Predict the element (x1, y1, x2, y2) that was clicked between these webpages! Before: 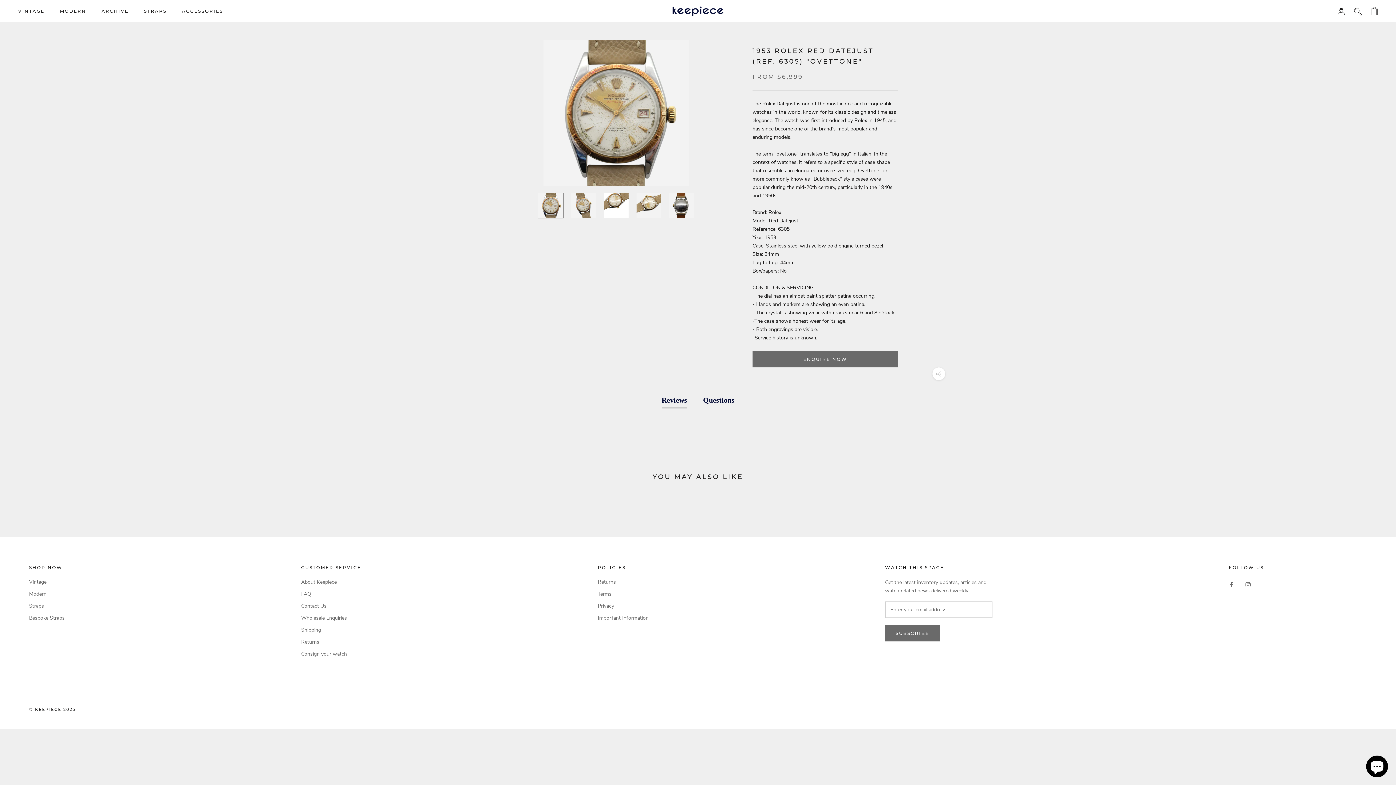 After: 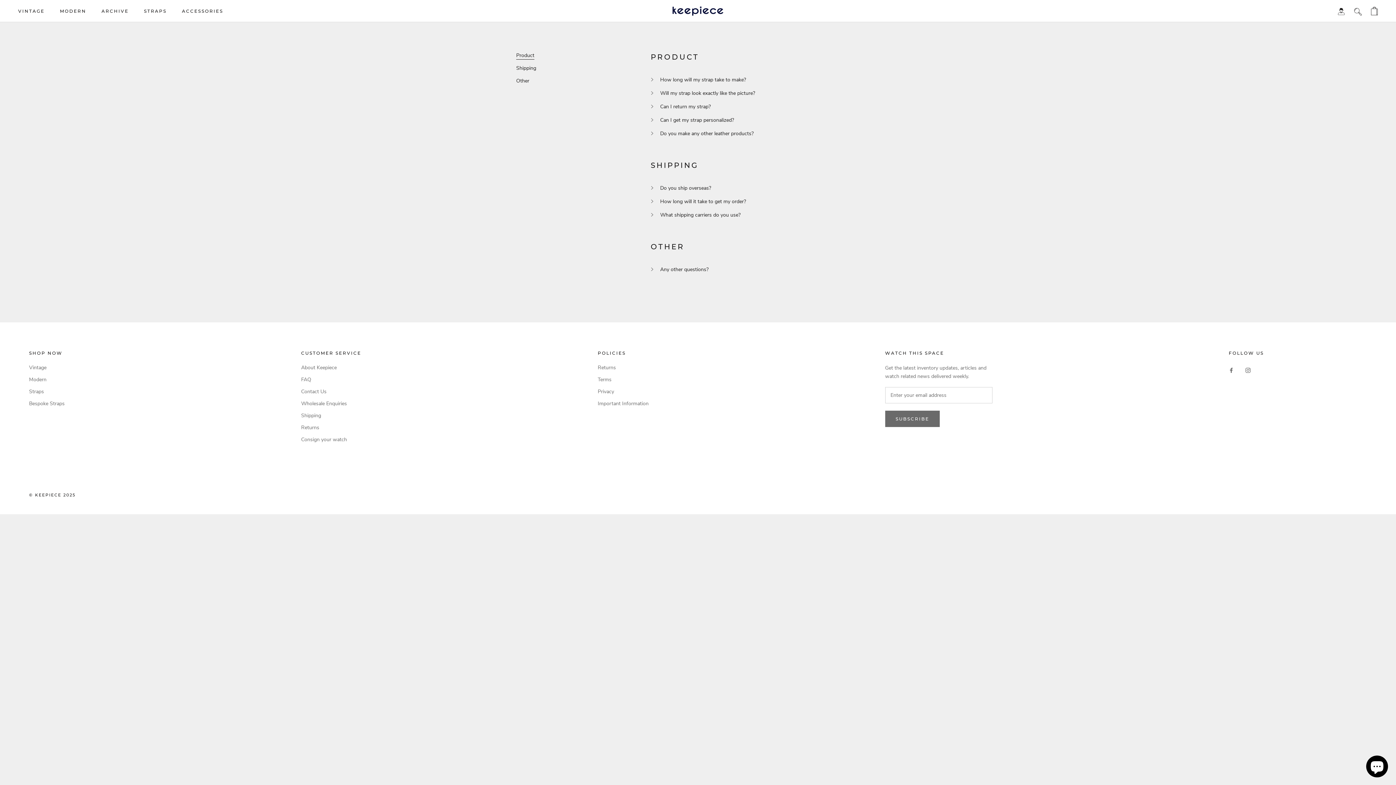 Action: label: FAQ bbox: (301, 590, 361, 598)